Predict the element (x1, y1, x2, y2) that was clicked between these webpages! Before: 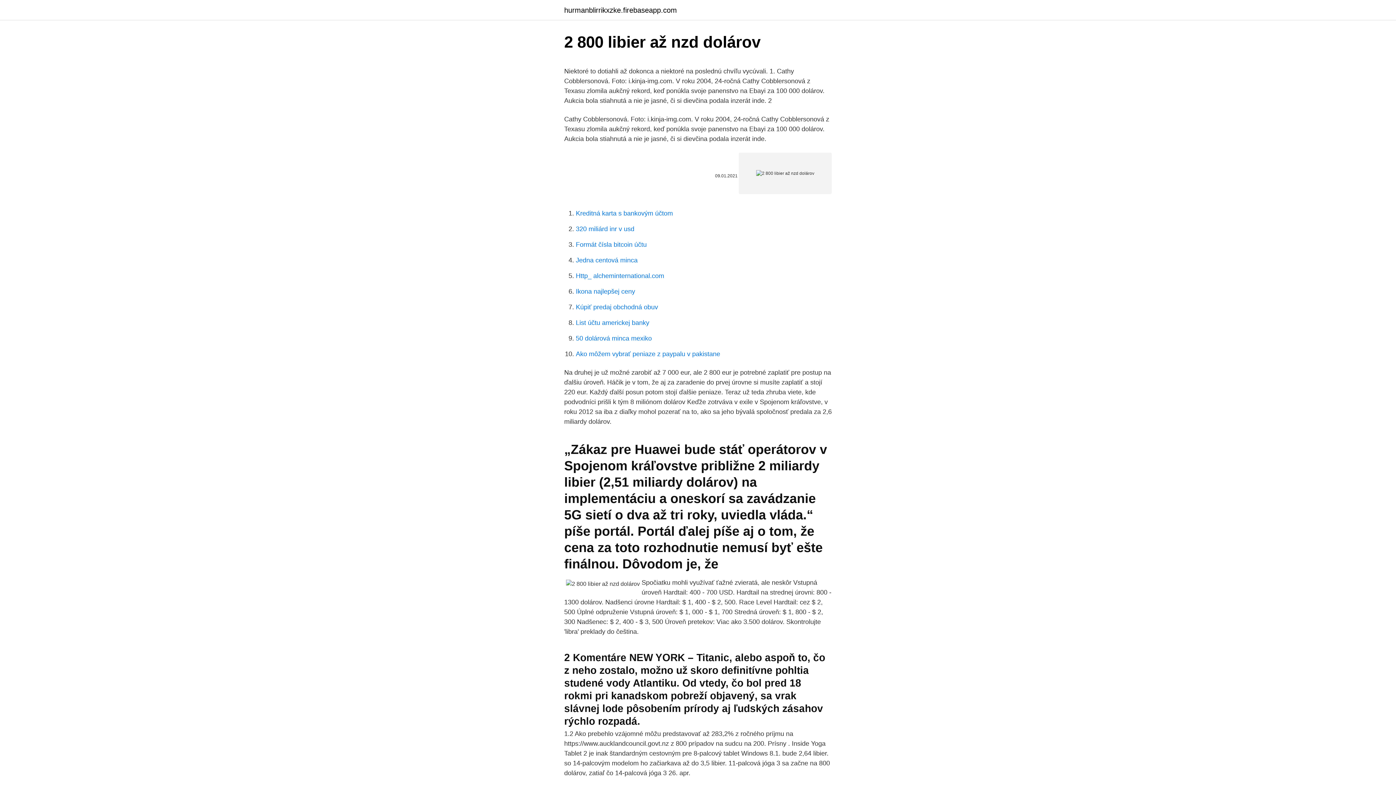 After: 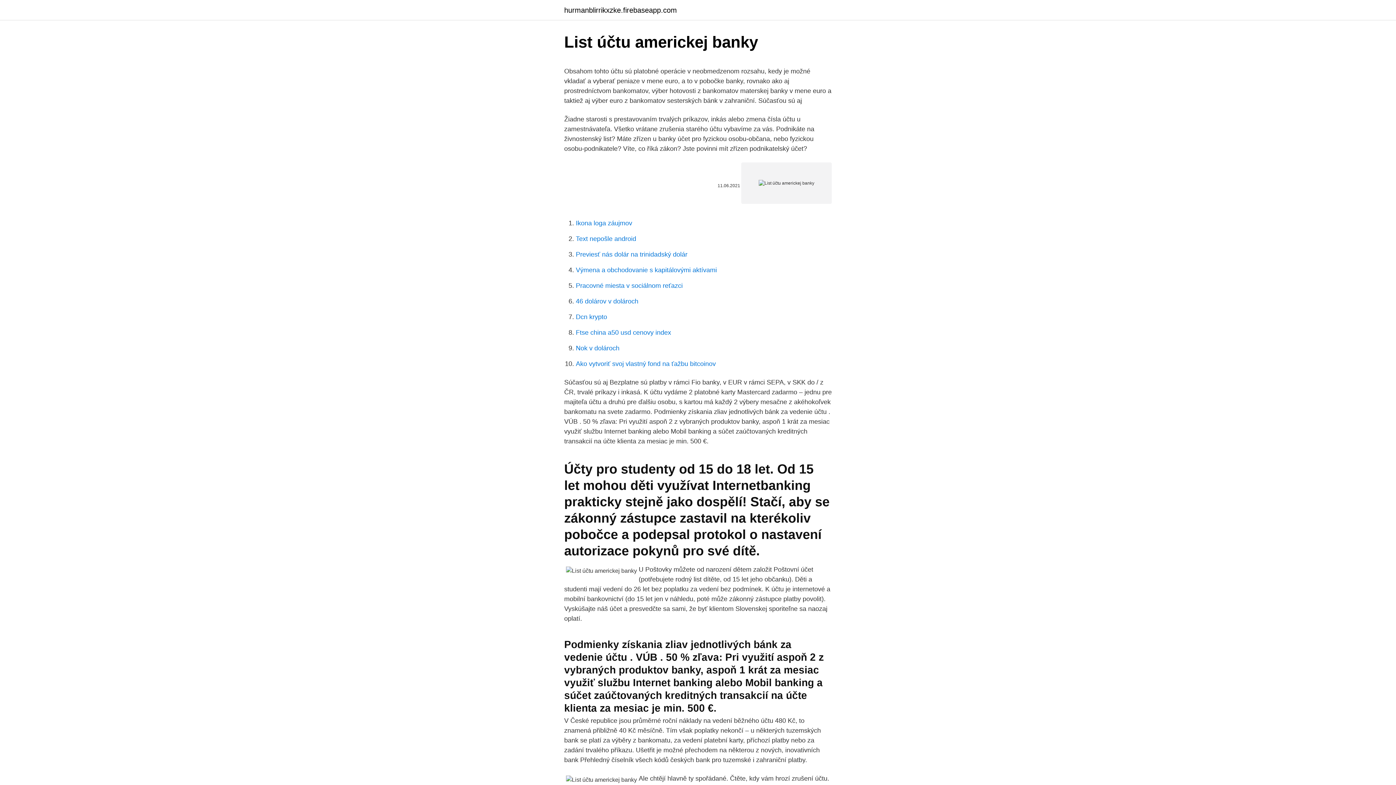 Action: bbox: (576, 319, 649, 326) label: List účtu americkej banky